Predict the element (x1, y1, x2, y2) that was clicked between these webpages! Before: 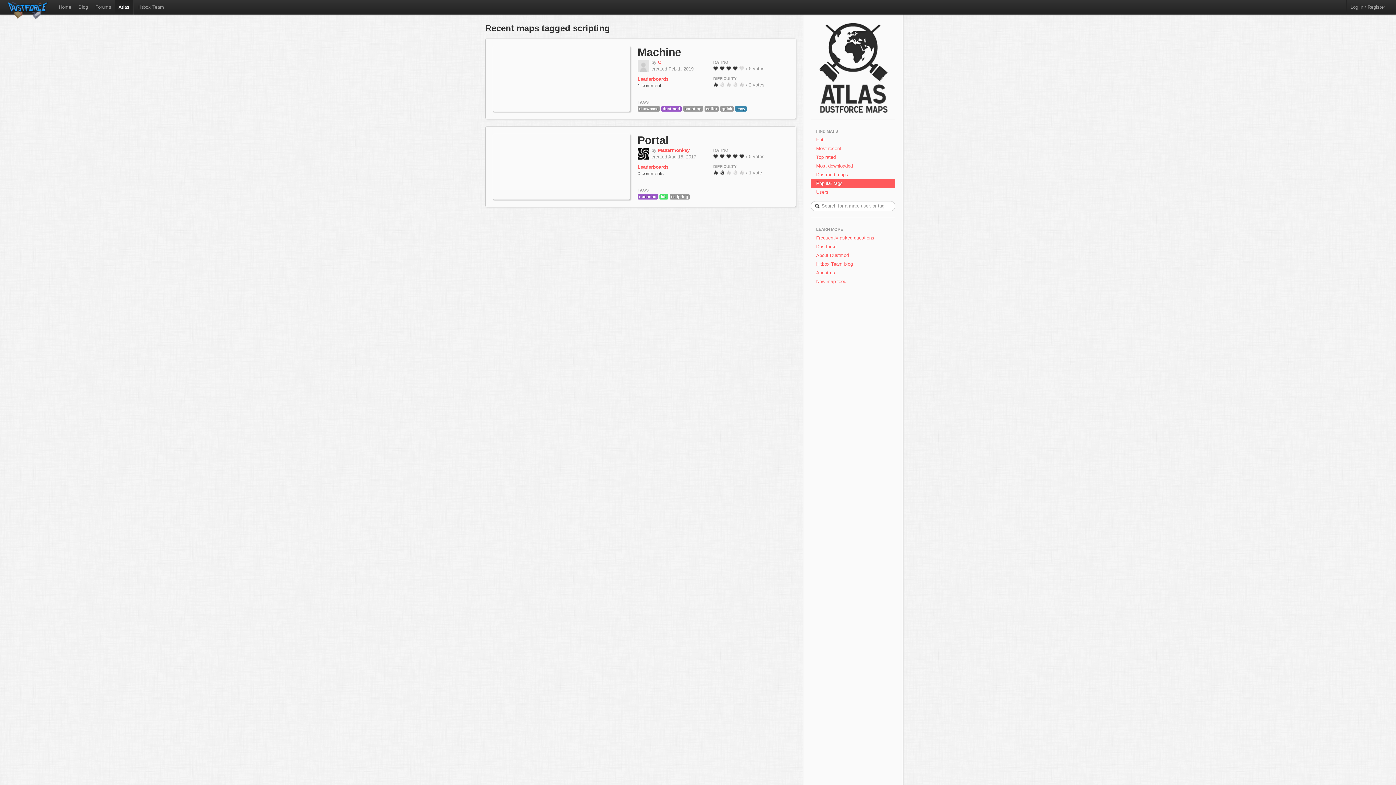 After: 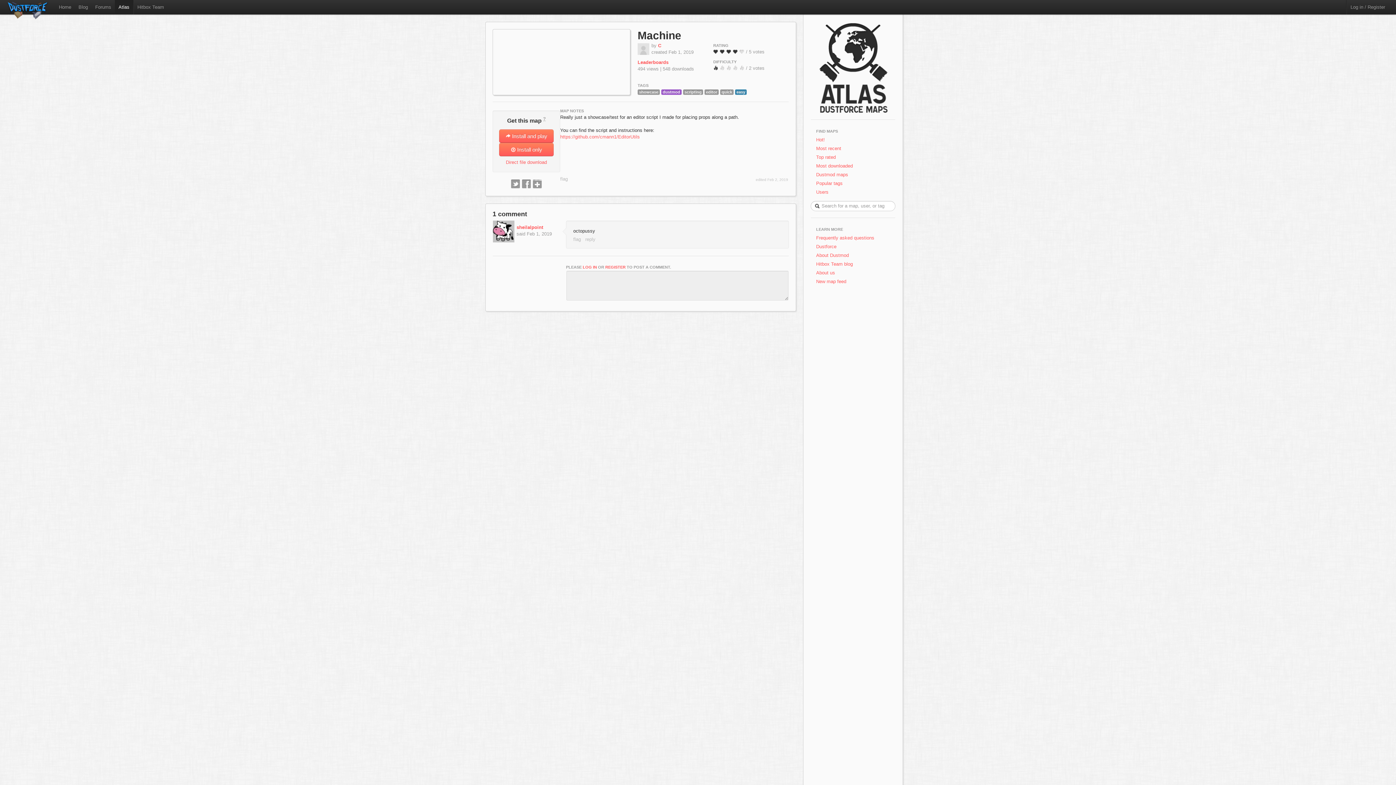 Action: bbox: (637, 46, 681, 58) label: Machine